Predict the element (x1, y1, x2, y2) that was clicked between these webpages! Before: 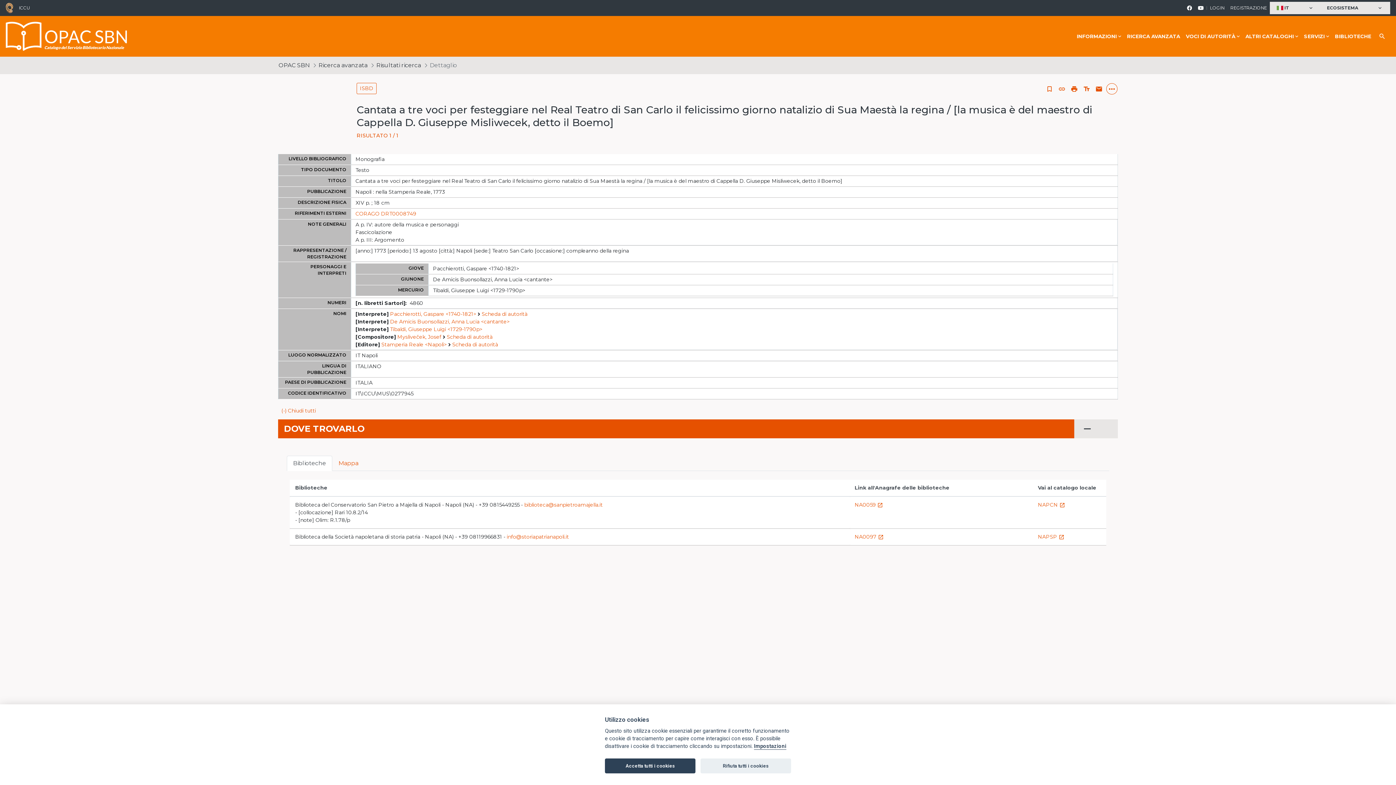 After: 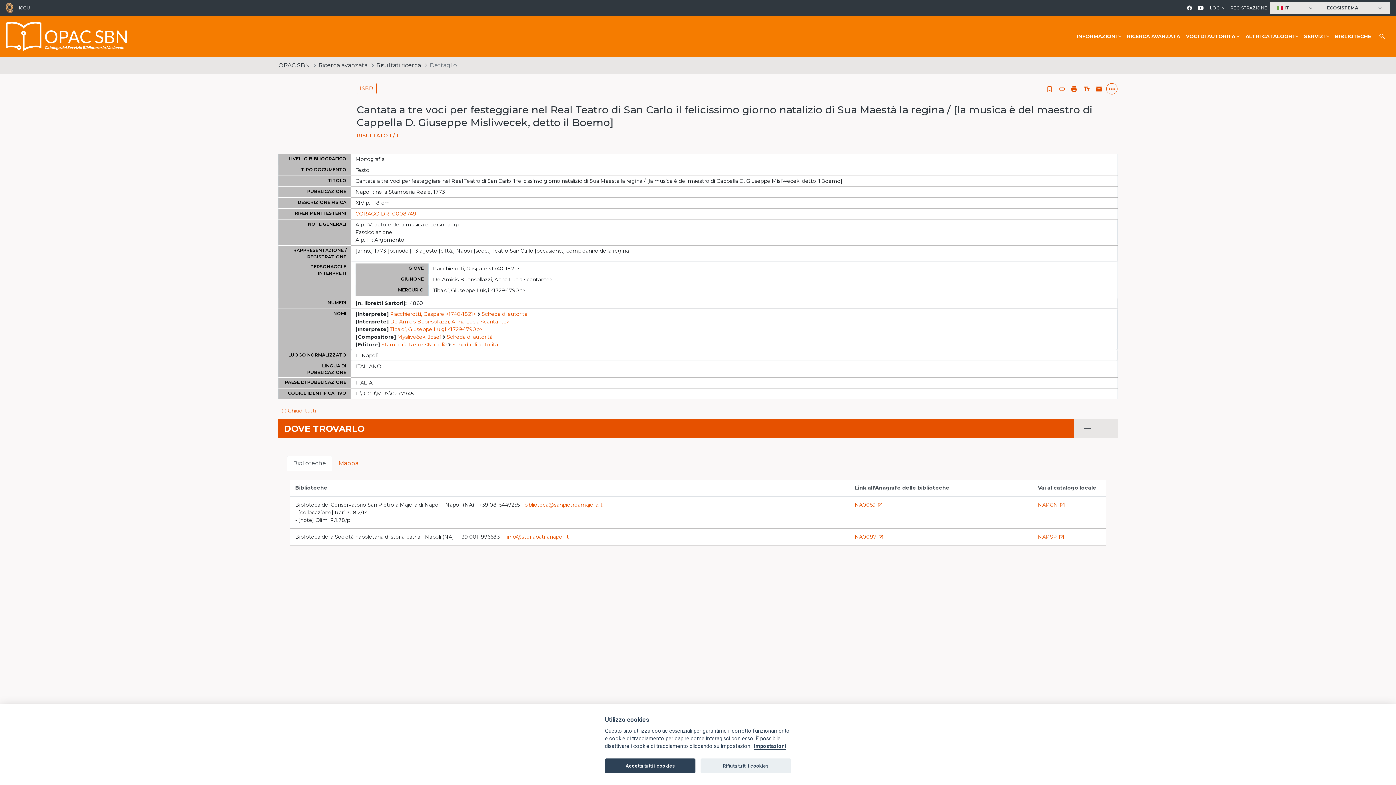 Action: bbox: (506, 533, 569, 540) label: info@storiapatrianapoli.it